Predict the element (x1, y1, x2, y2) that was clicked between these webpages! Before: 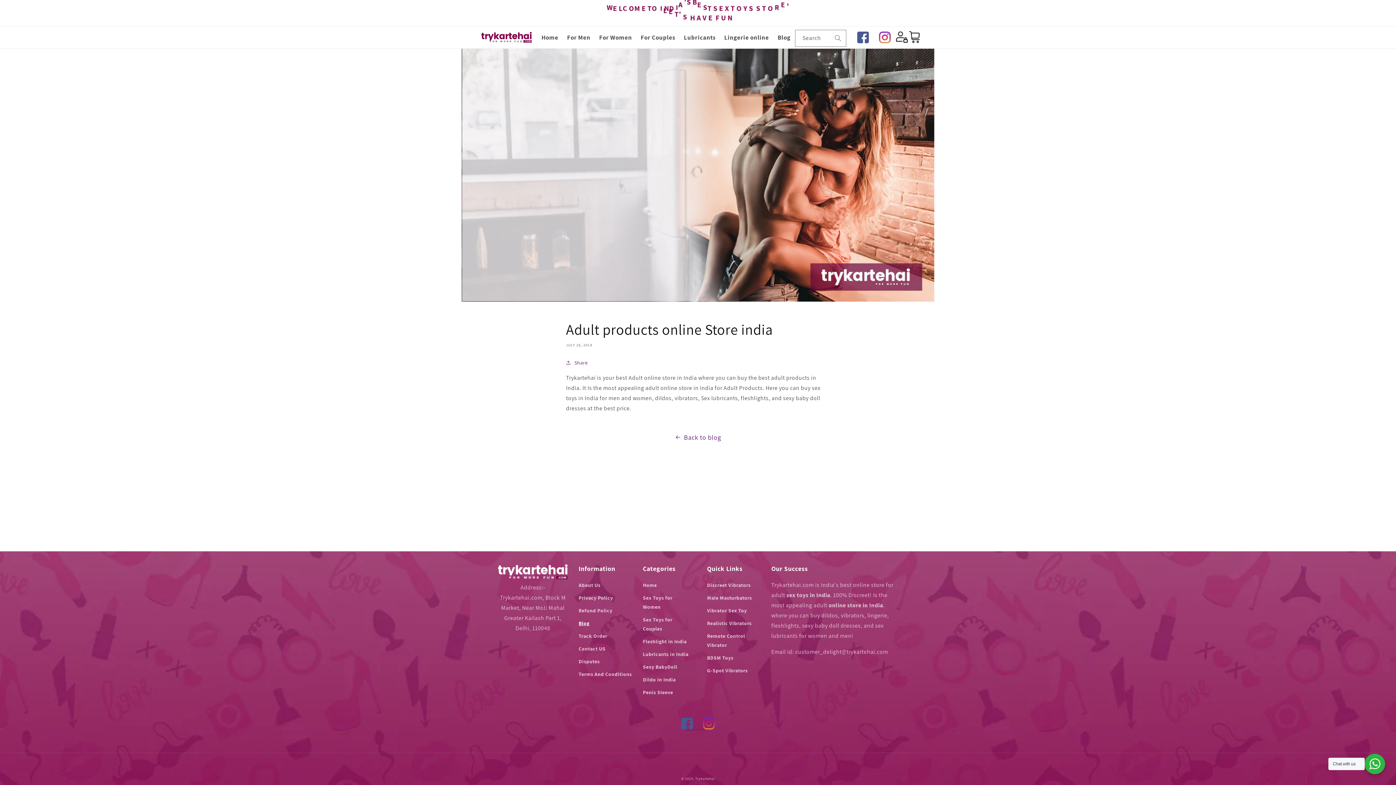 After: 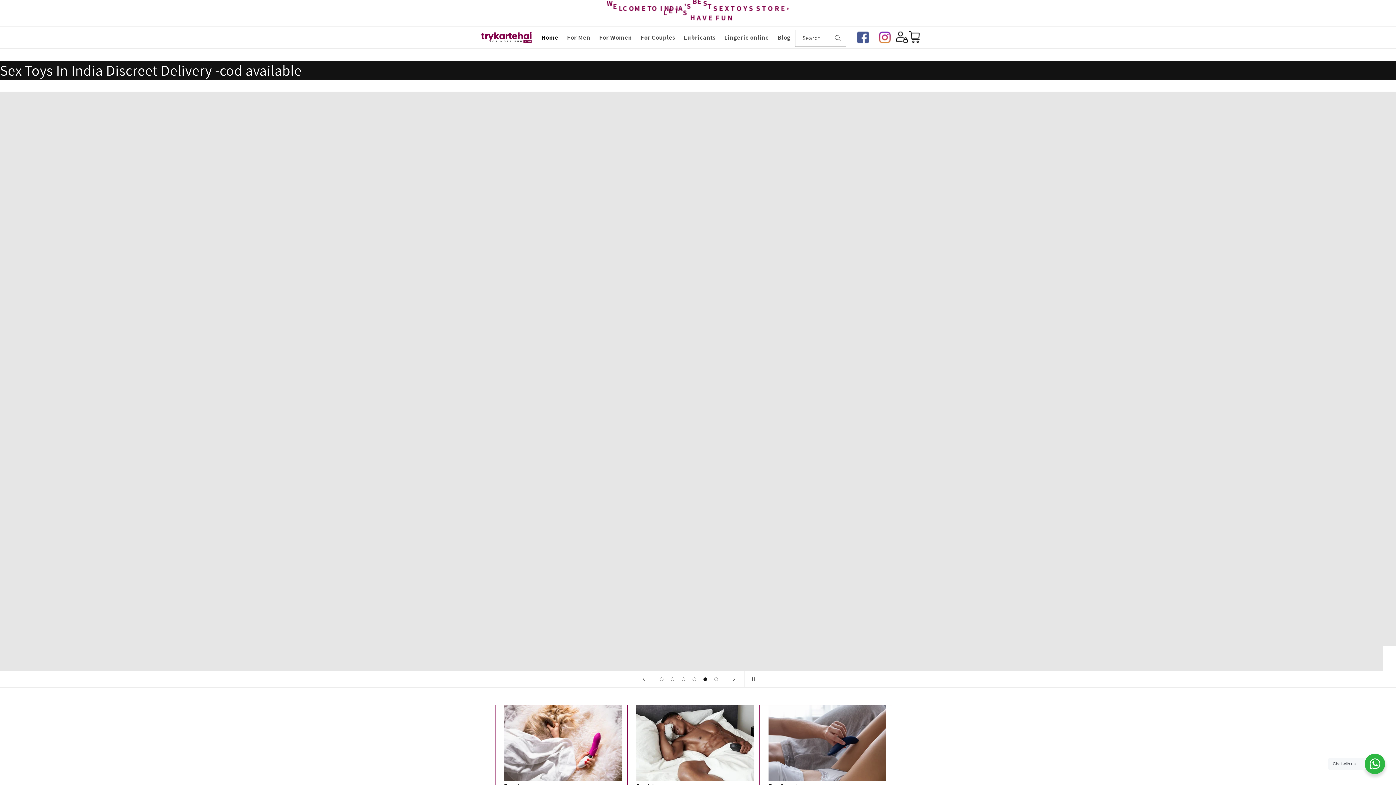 Action: bbox: (695, 776, 714, 781) label: Trykartehai